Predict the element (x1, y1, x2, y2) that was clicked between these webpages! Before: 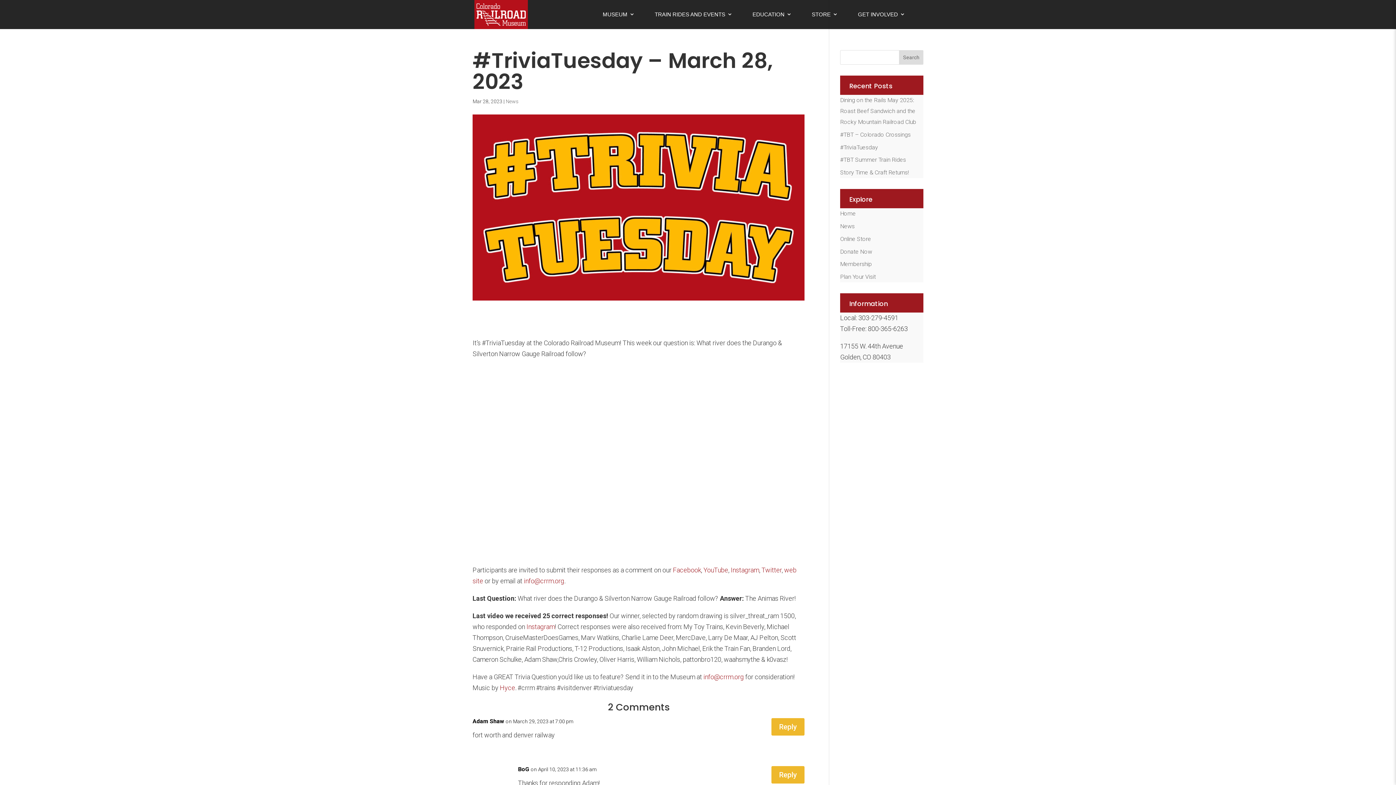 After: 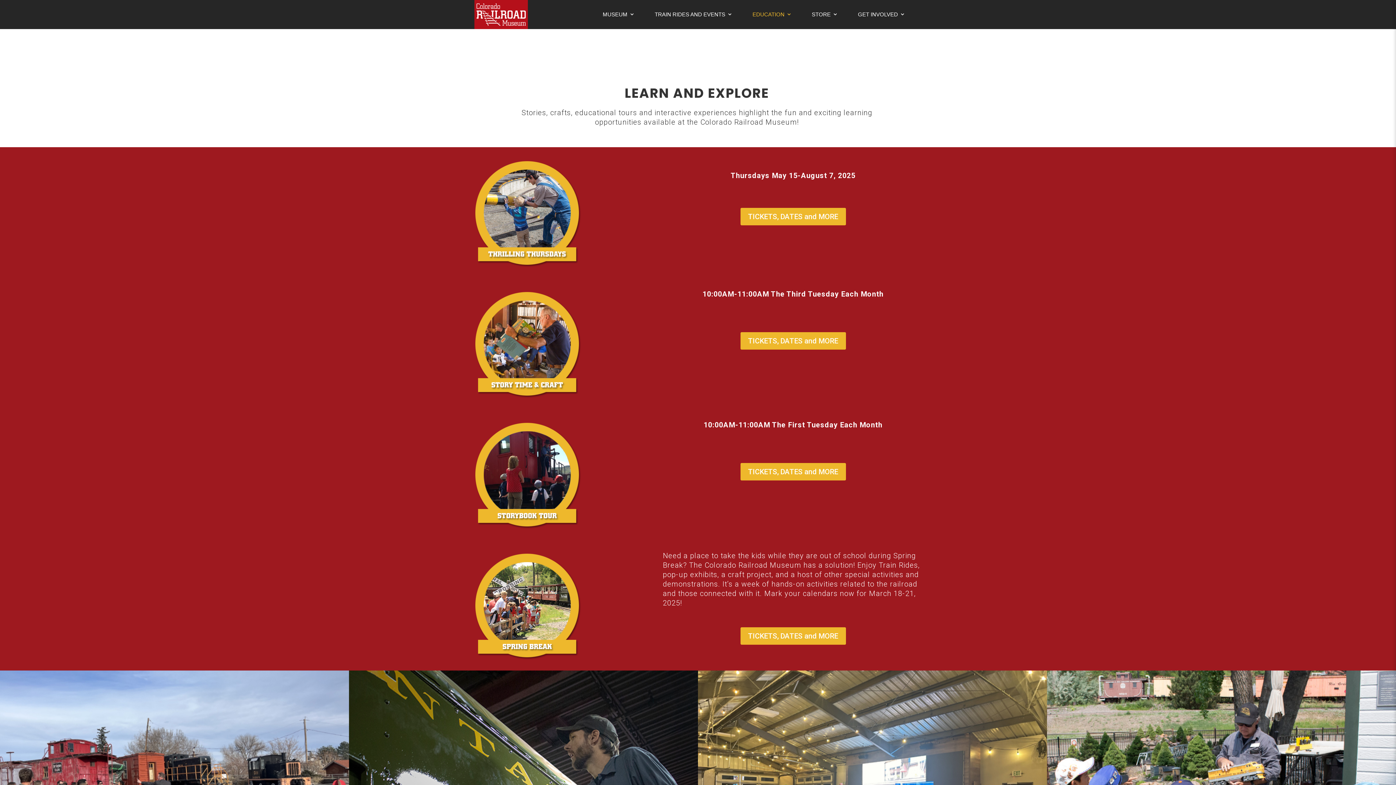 Action: label: EDUCATION bbox: (752, 0, 792, 29)